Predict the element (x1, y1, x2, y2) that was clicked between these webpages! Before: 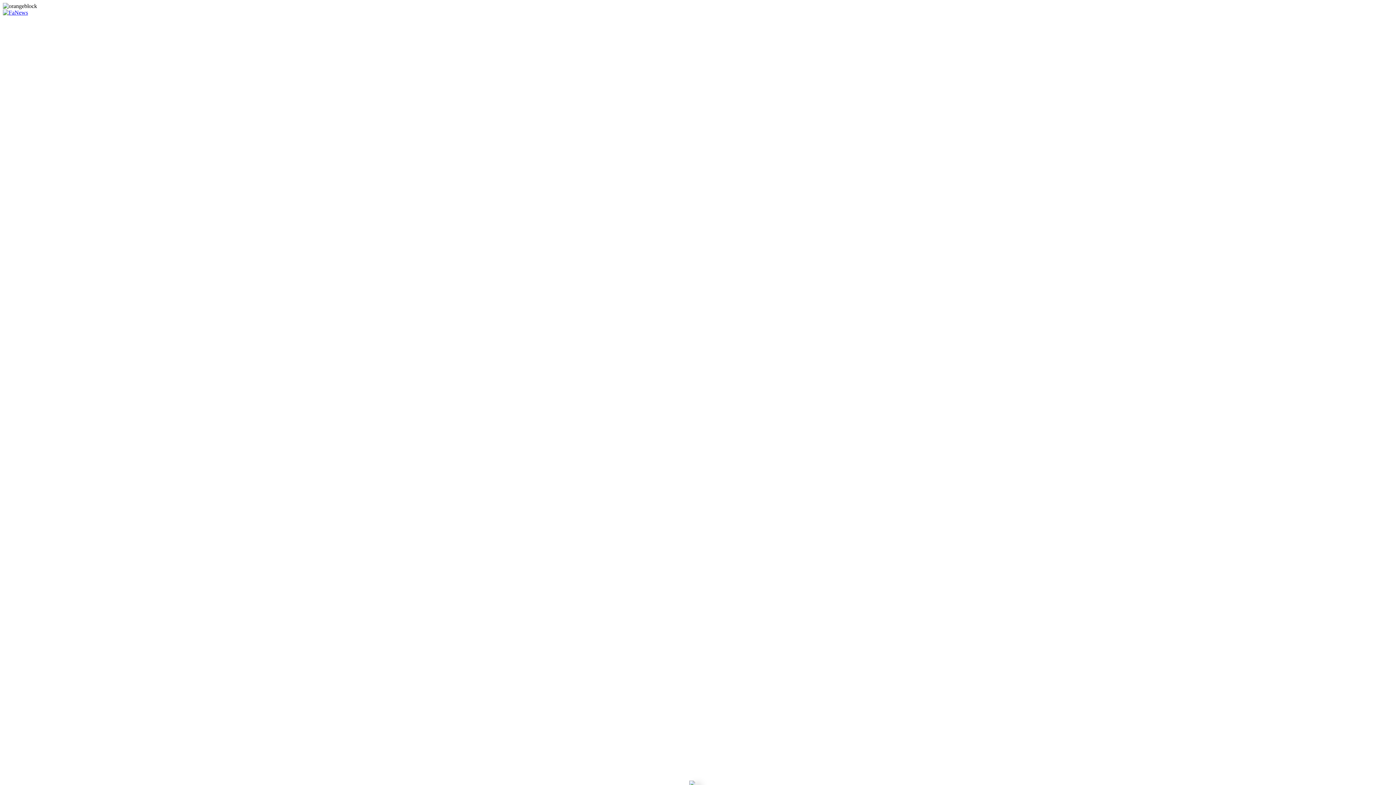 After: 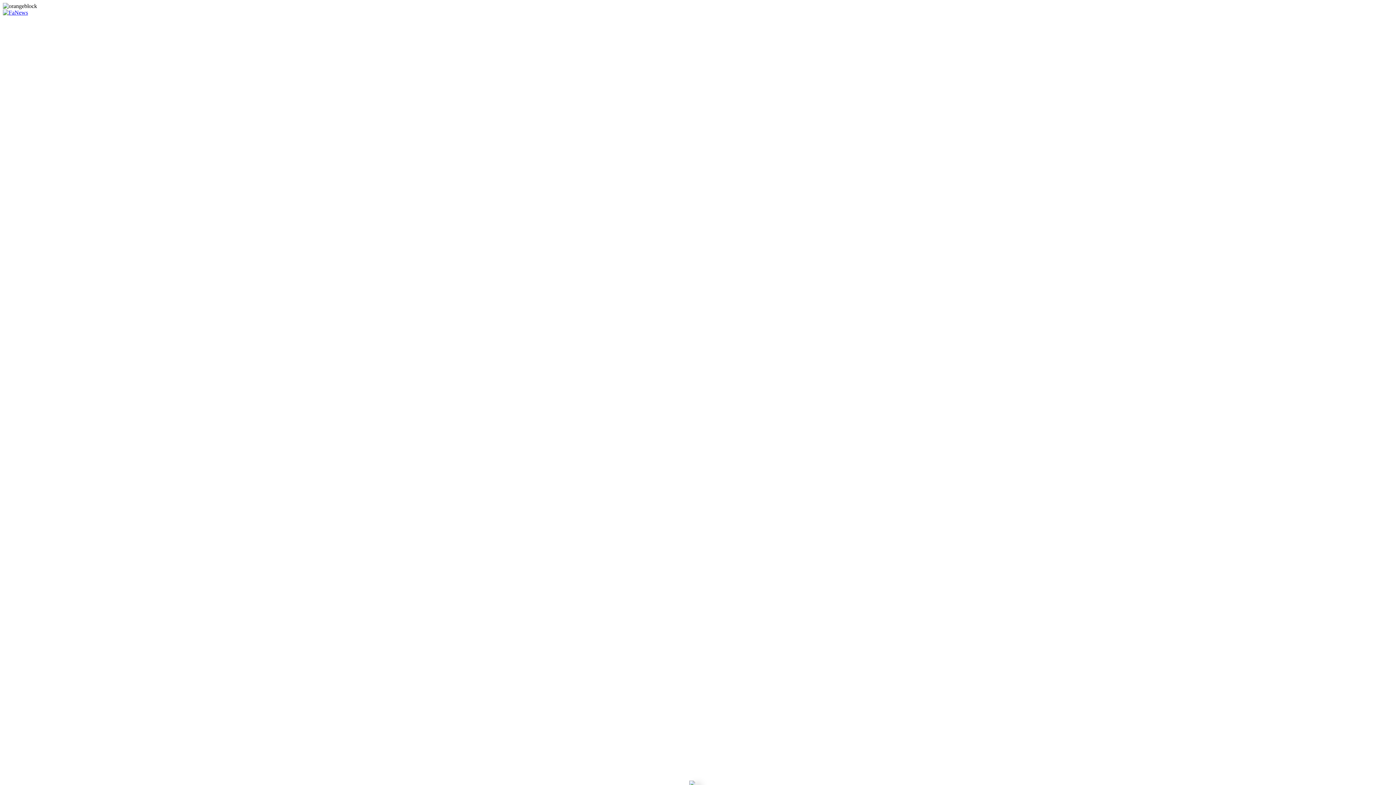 Action: bbox: (2, 9, 28, 15)